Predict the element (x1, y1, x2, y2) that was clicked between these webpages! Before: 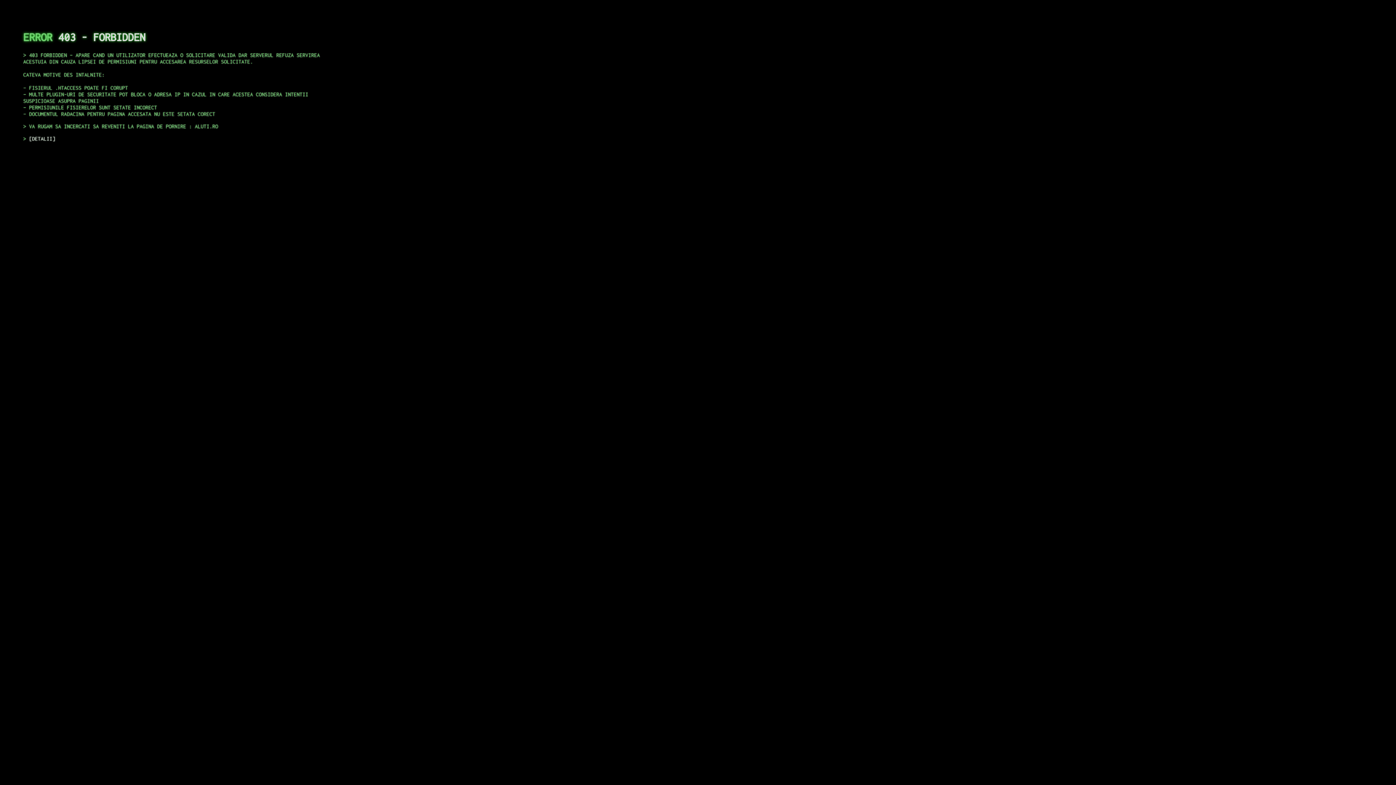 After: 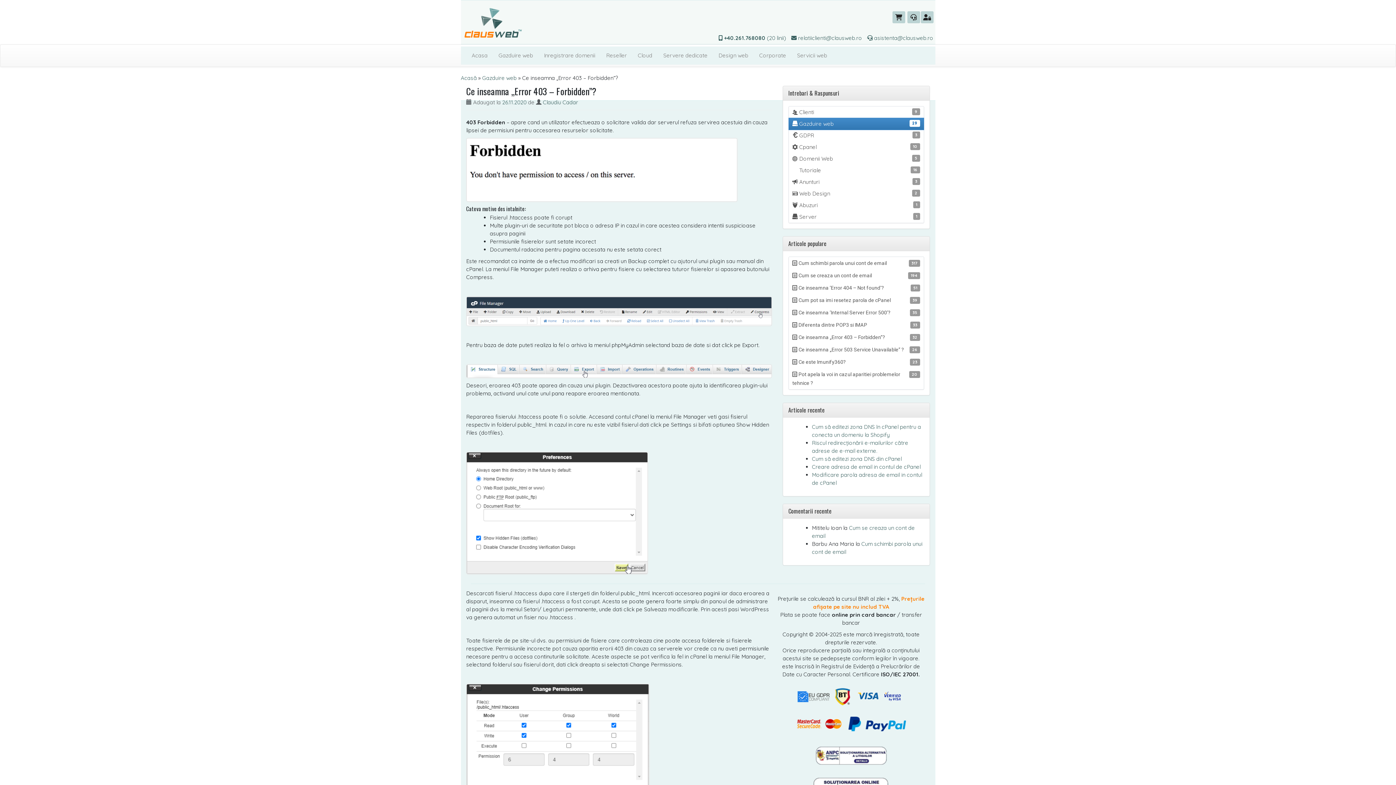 Action: label: DETALII bbox: (29, 135, 55, 141)